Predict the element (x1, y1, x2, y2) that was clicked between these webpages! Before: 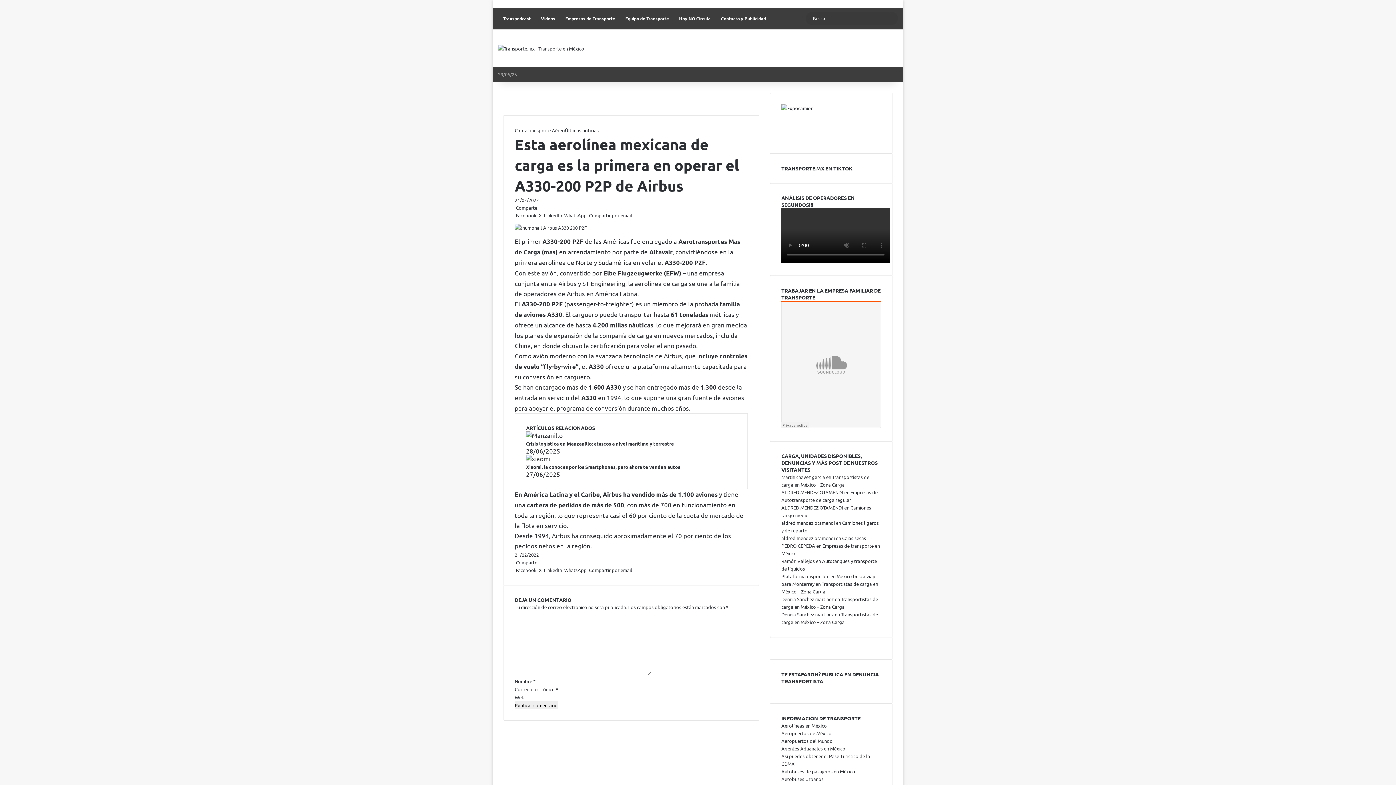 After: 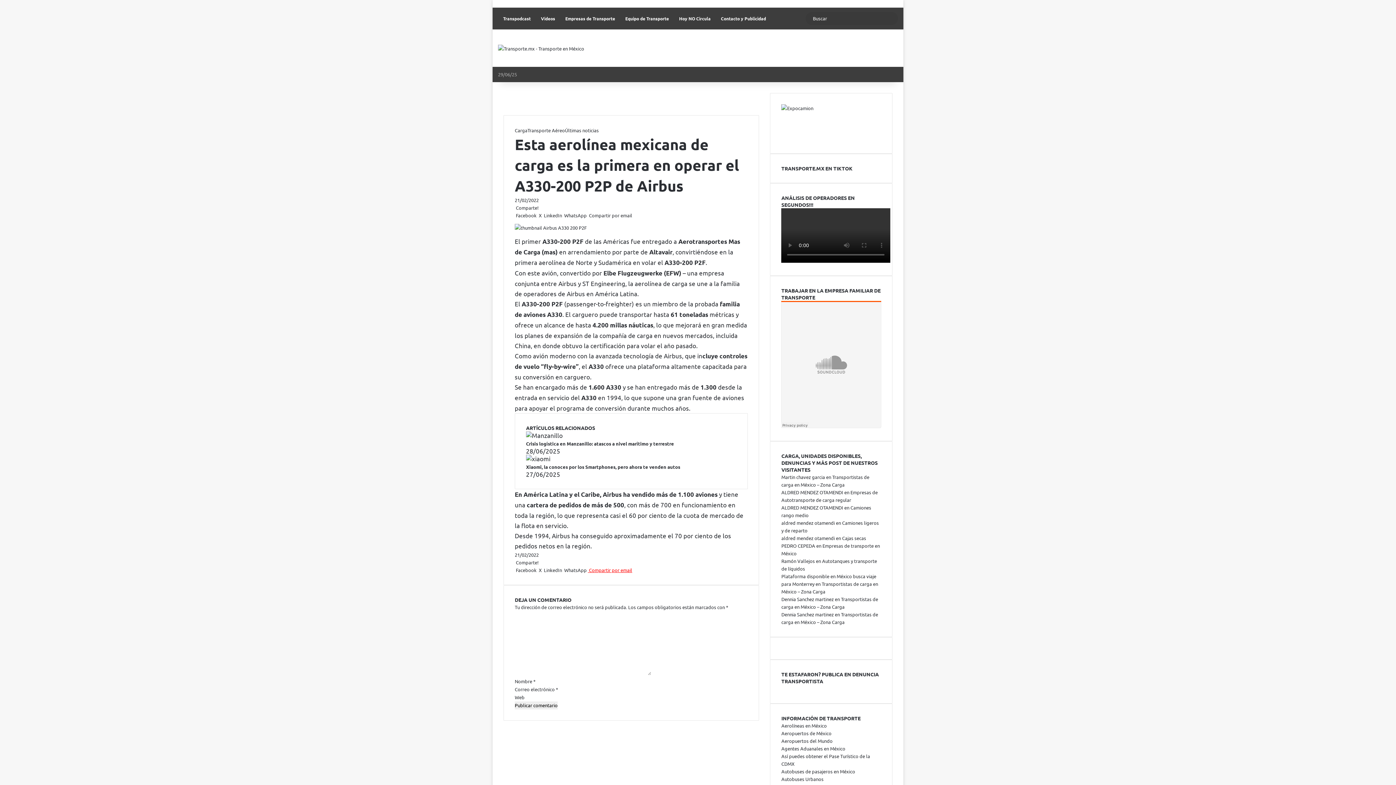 Action: label:  Compartir por email bbox: (588, 567, 632, 573)